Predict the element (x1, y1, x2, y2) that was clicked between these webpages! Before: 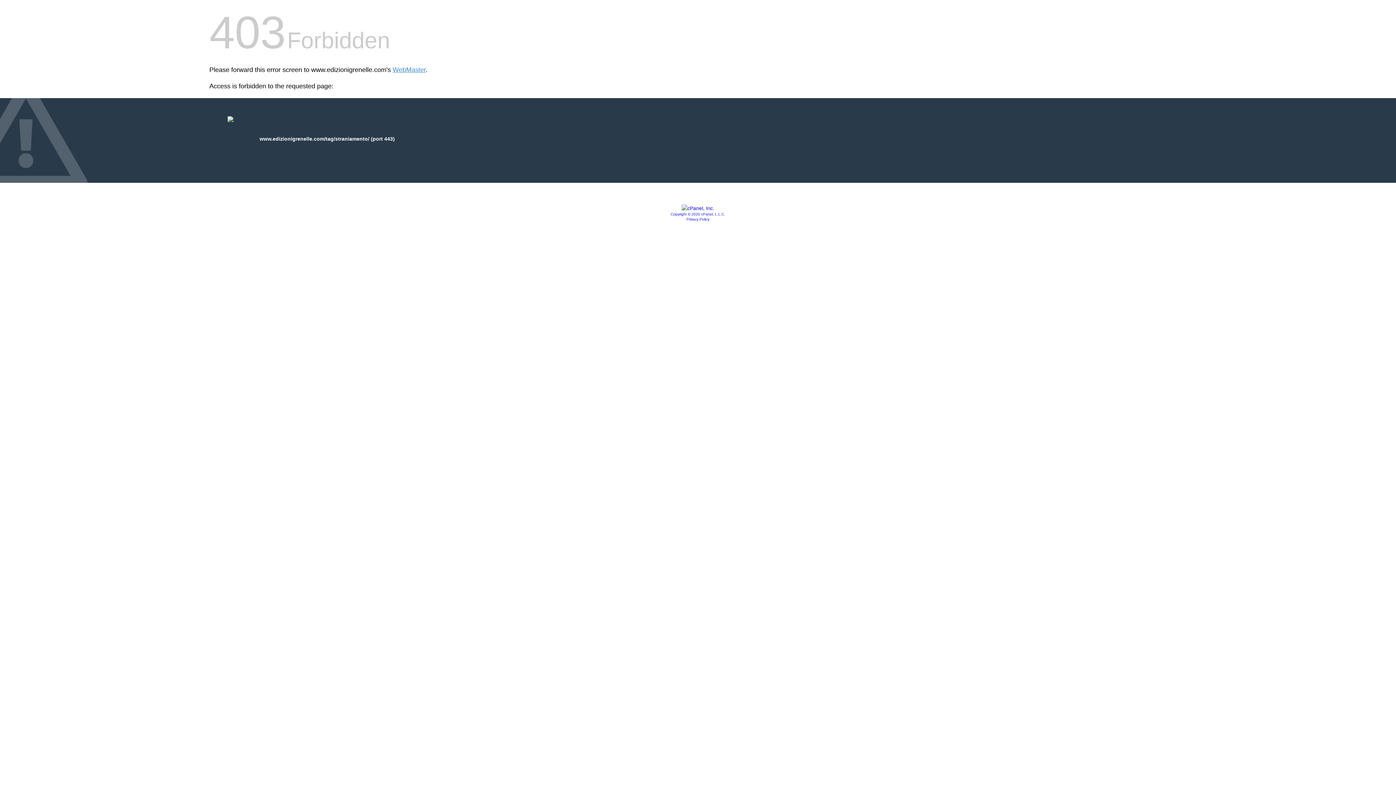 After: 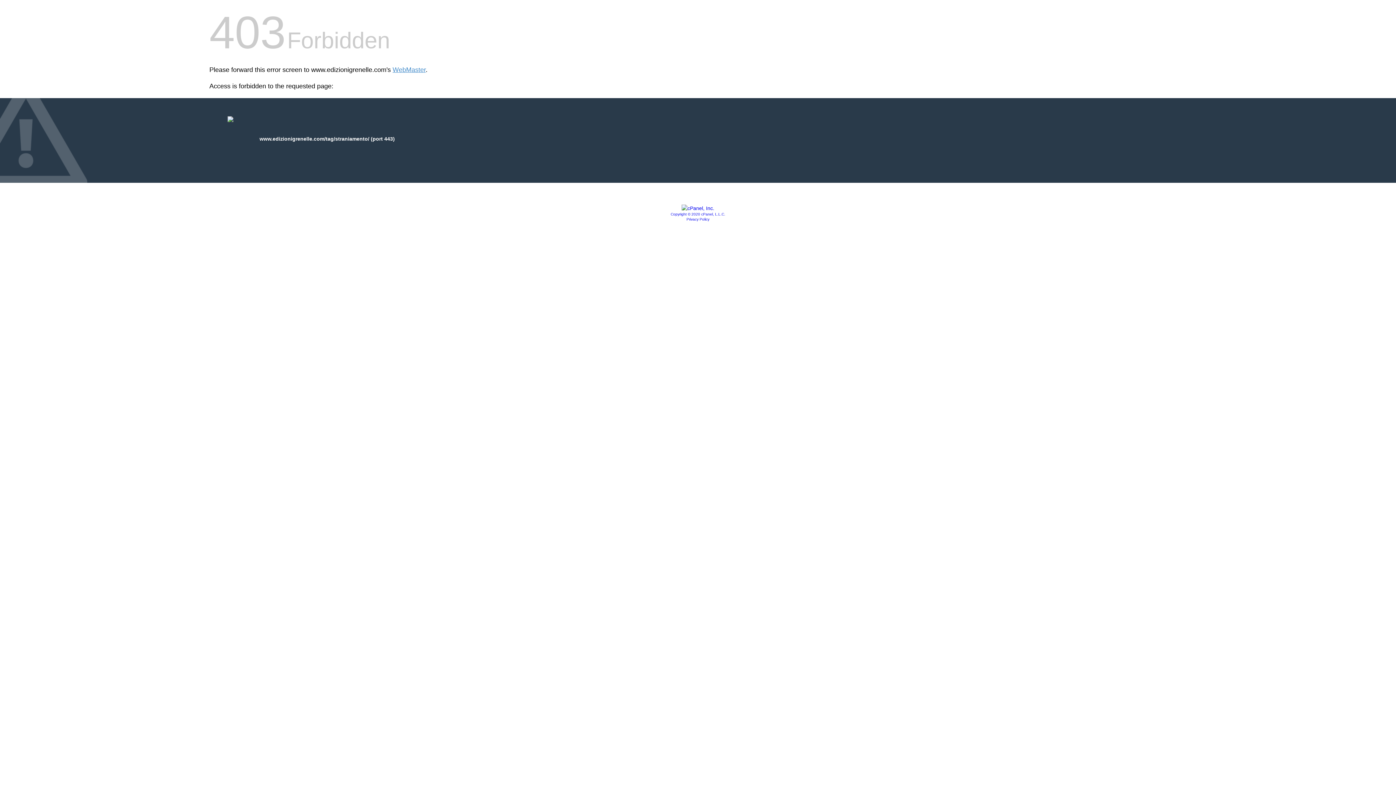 Action: bbox: (670, 212, 725, 216) label: Copyright © 2020 cPanel, L.L.C.